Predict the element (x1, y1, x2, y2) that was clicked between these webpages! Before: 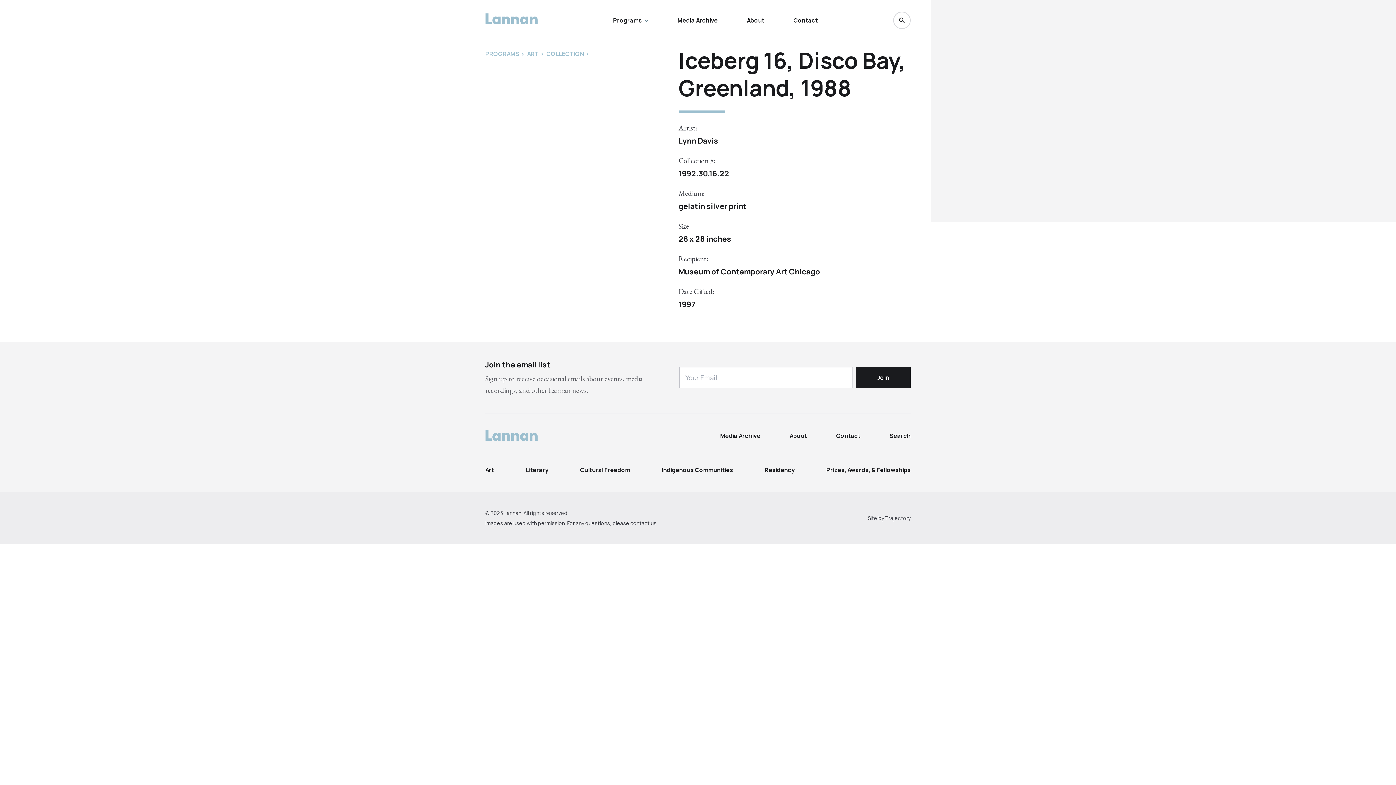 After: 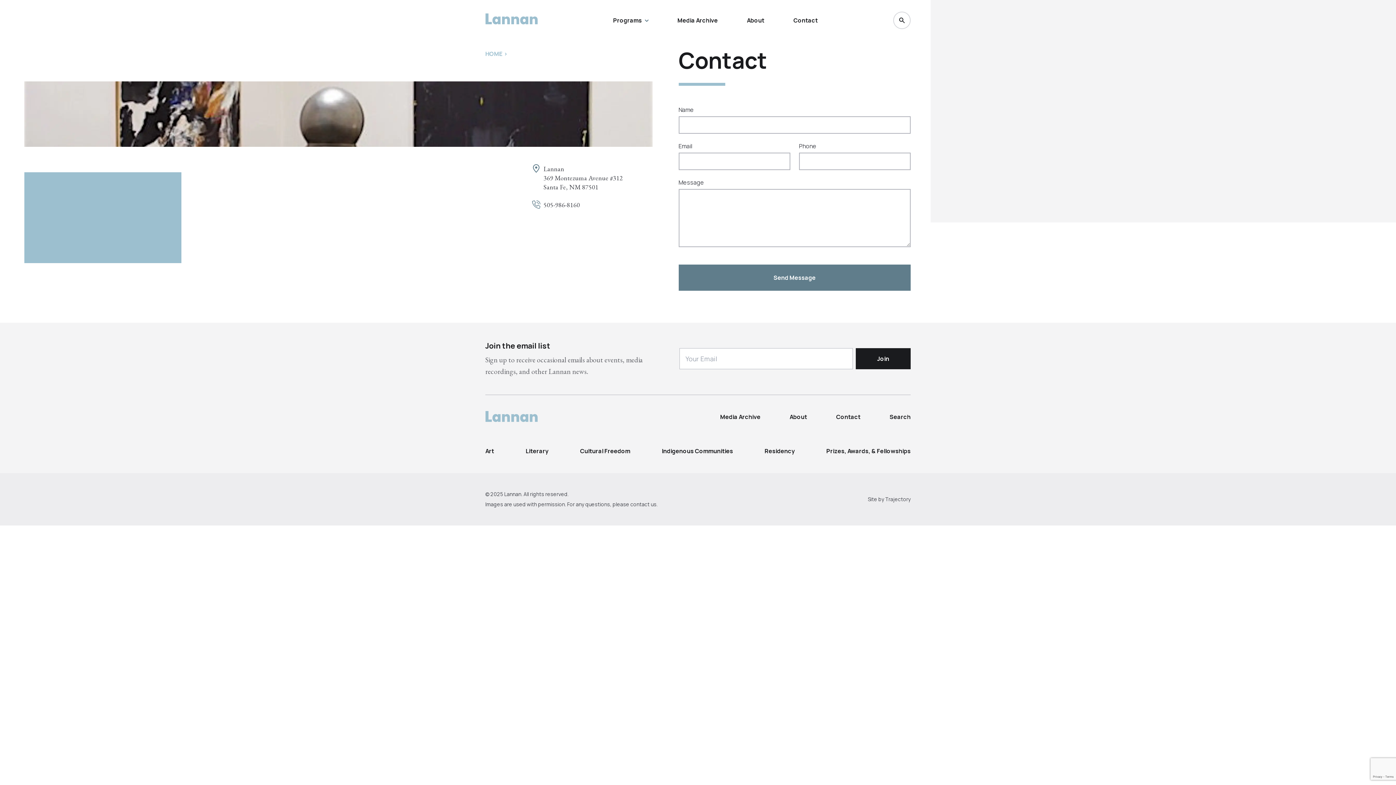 Action: label: Contact bbox: (793, 16, 818, 24)